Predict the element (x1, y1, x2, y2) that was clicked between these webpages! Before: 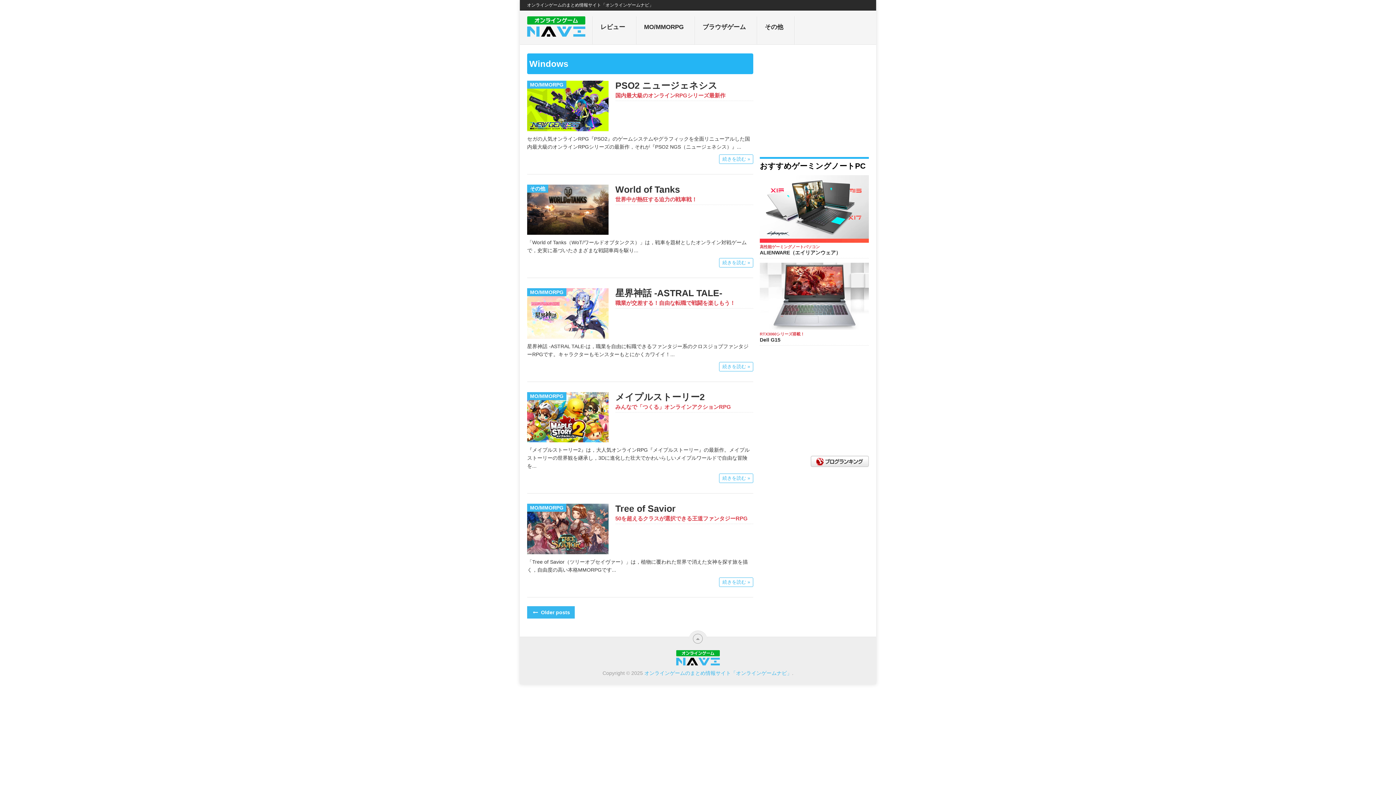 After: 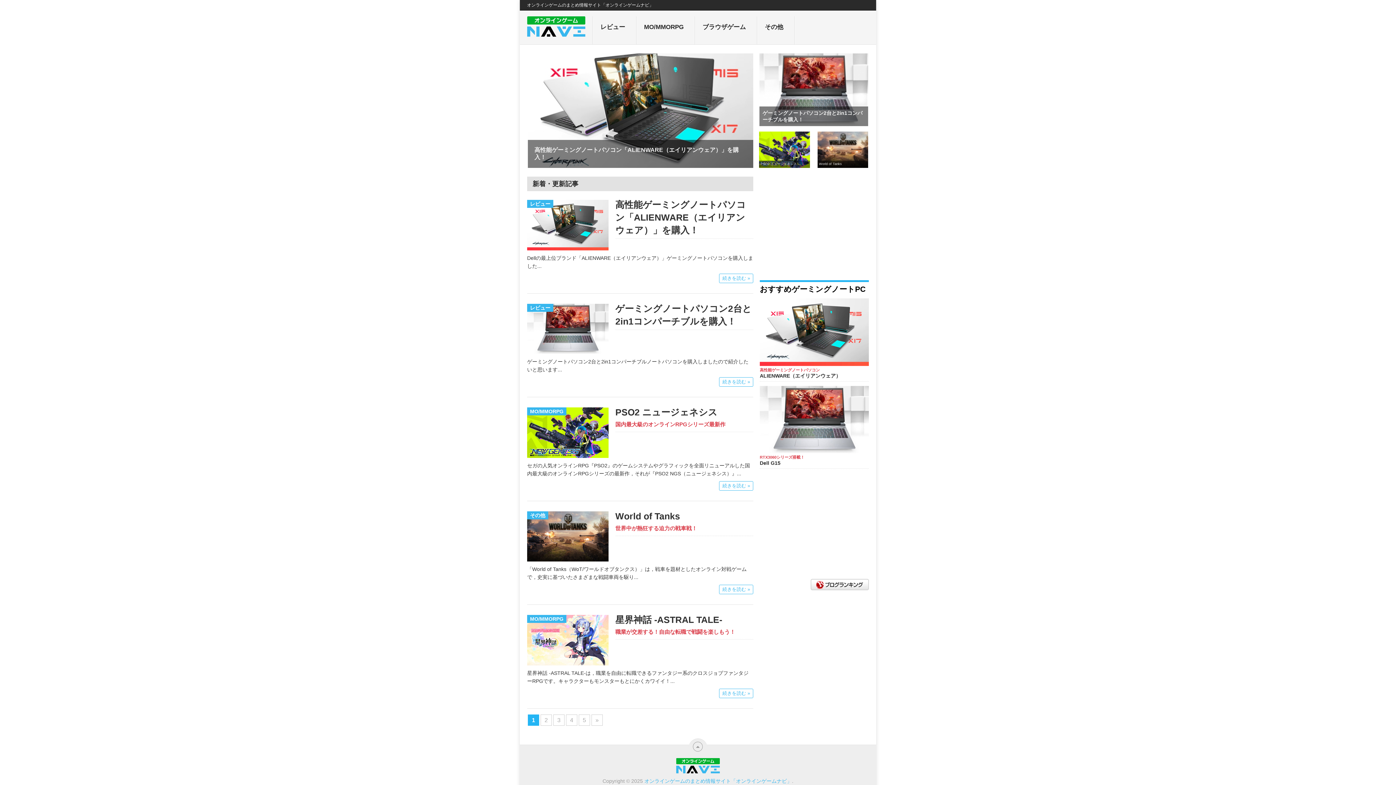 Action: bbox: (527, 2, 653, 7) label: オンラインゲームのまとめ情報サイト「オンラインゲームナビ」